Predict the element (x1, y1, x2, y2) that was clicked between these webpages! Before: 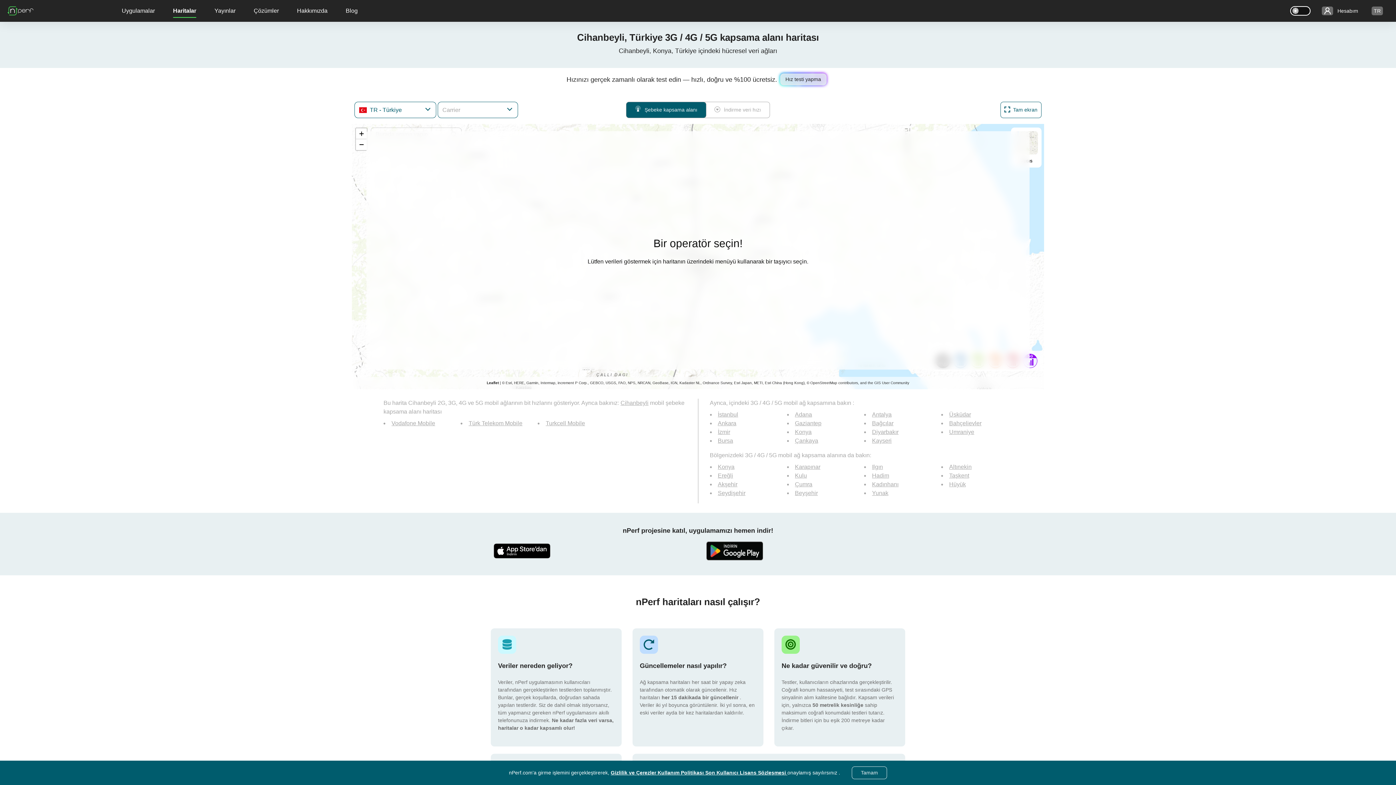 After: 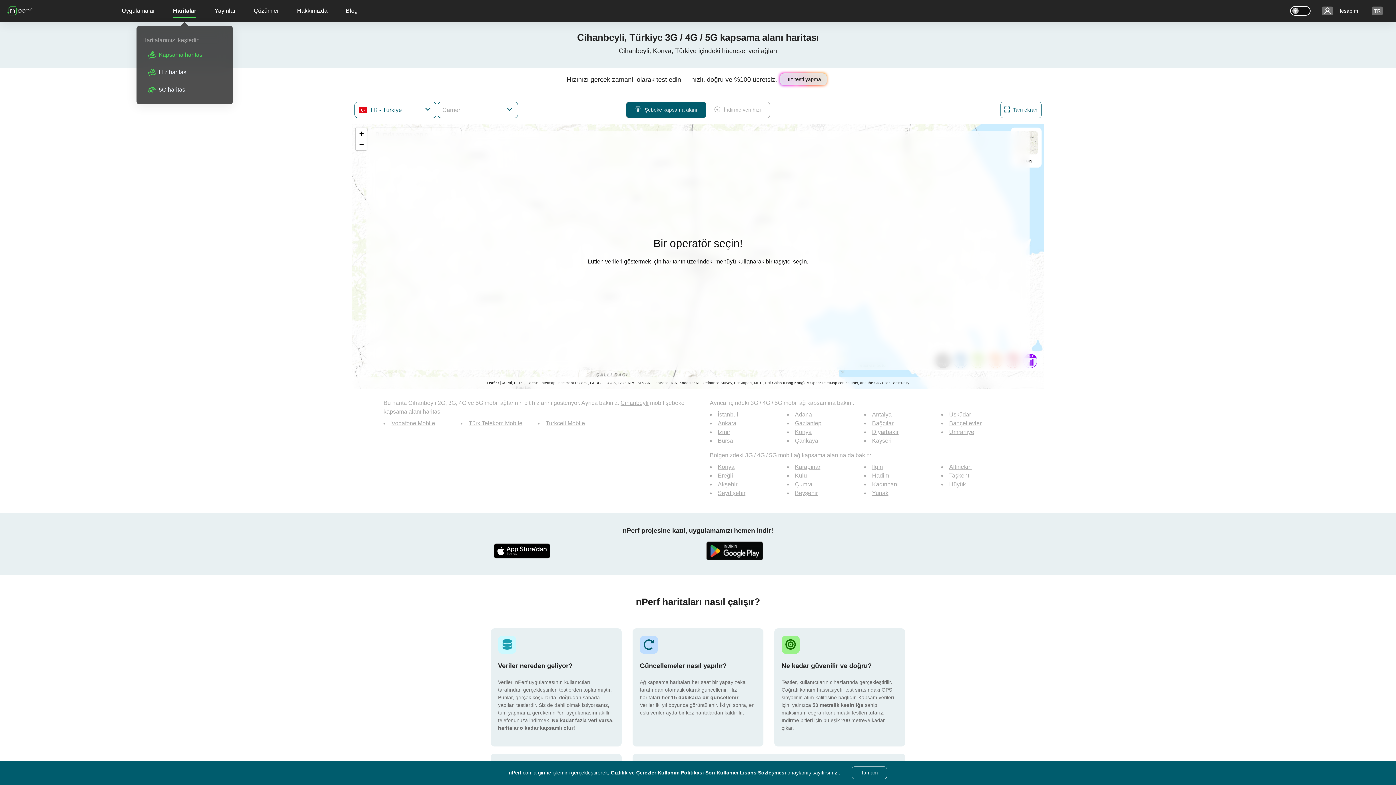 Action: bbox: (173, 0, 196, 21) label: Haritalar